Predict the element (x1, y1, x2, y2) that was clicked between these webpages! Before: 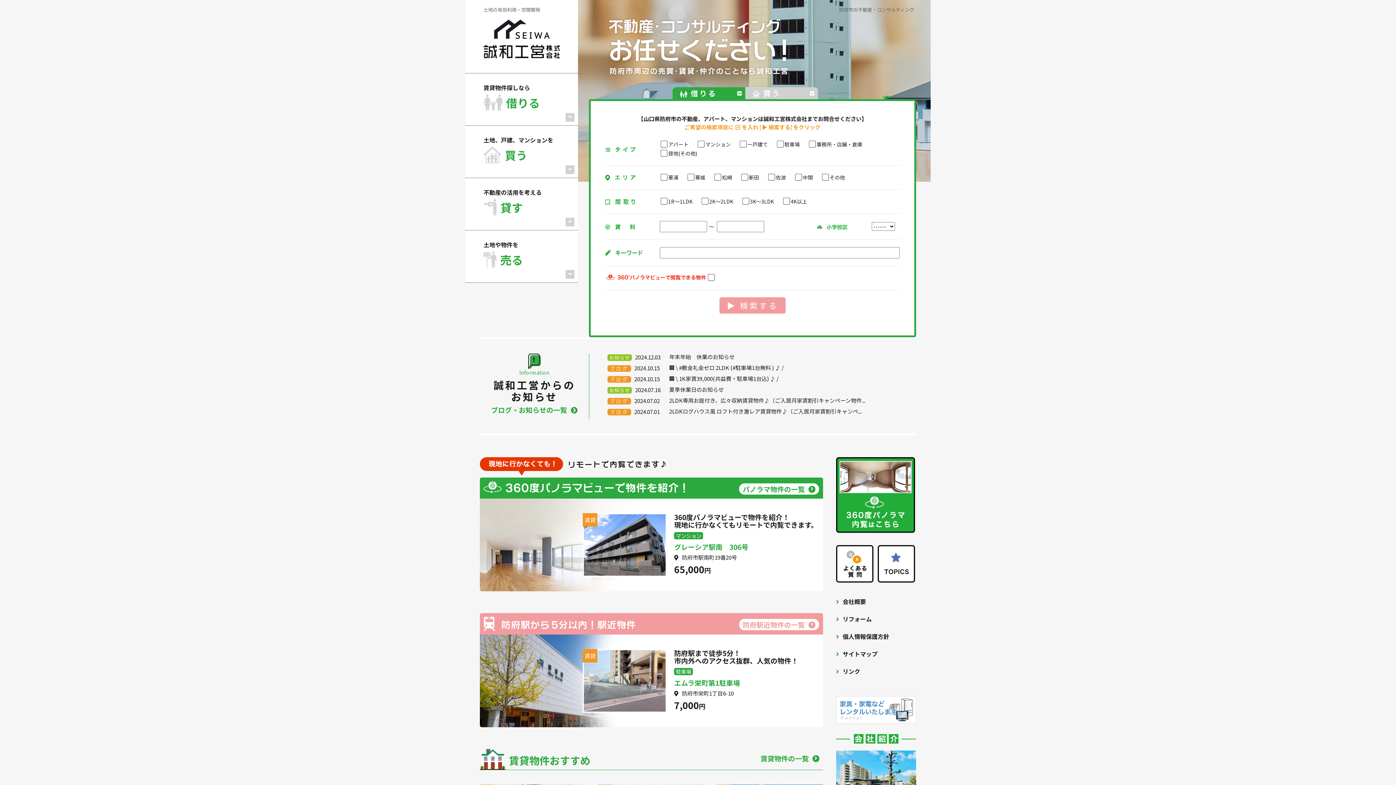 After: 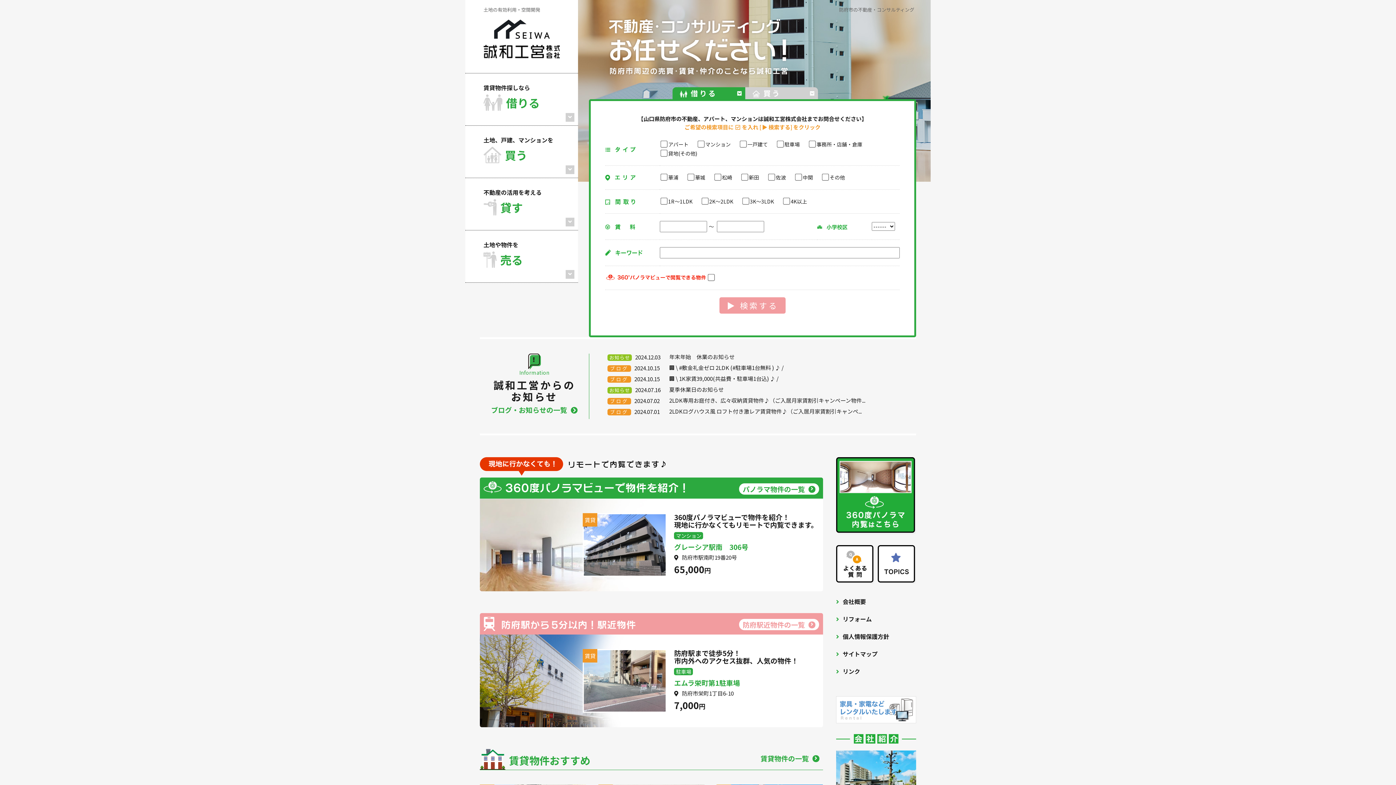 Action: bbox: (483, 19, 560, 58)